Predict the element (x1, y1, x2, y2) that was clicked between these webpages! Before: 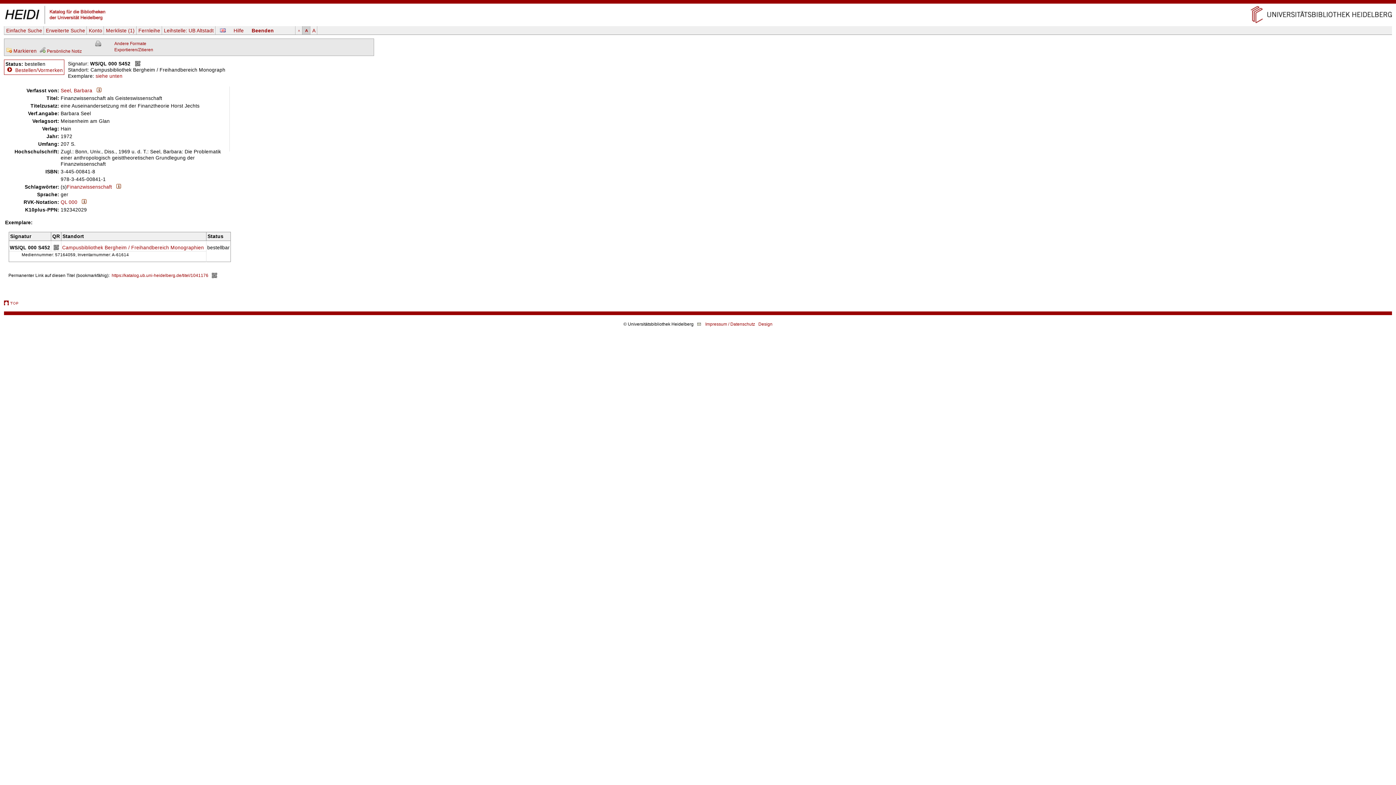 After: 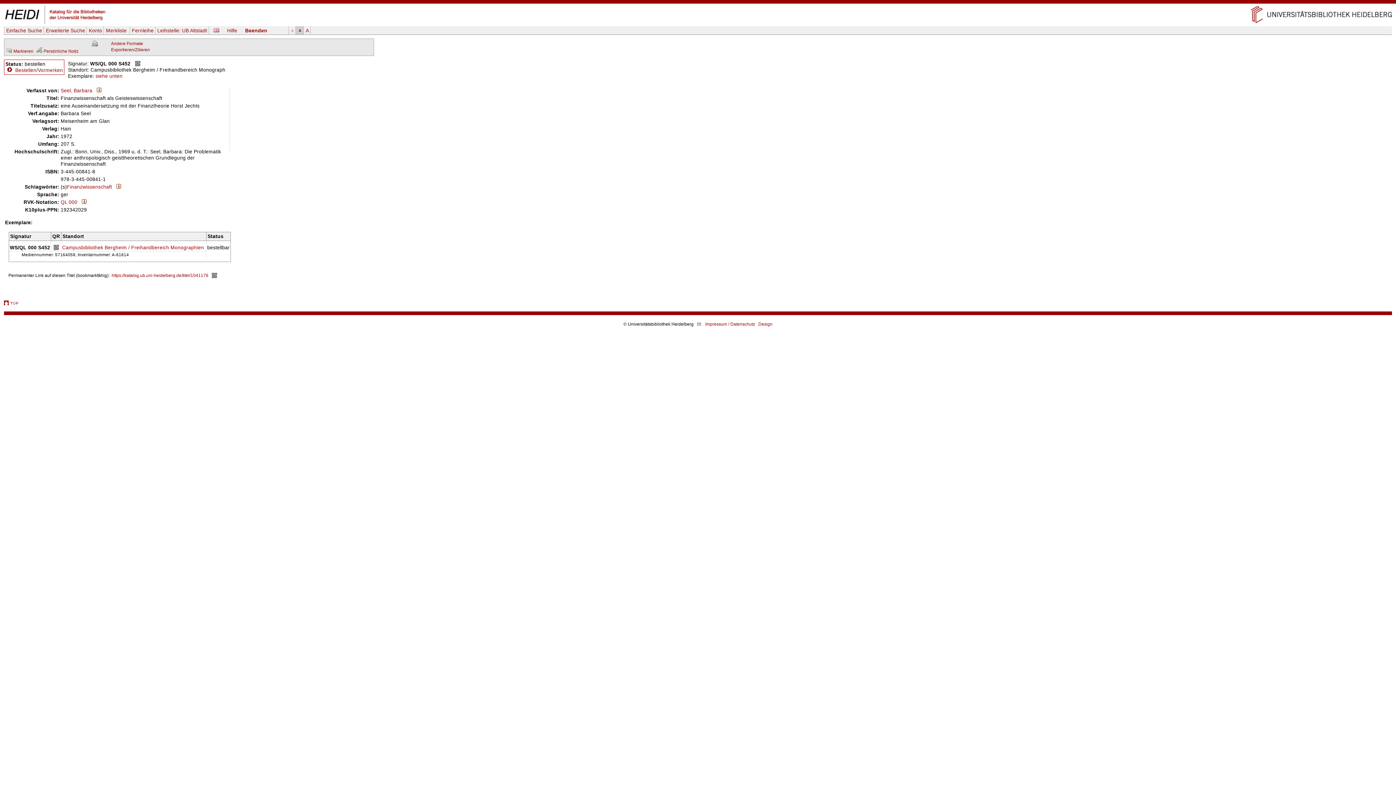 Action: bbox: (111, 273, 208, 278) label: https://katalog.ub.uni-heidelberg.de/titel/1041176